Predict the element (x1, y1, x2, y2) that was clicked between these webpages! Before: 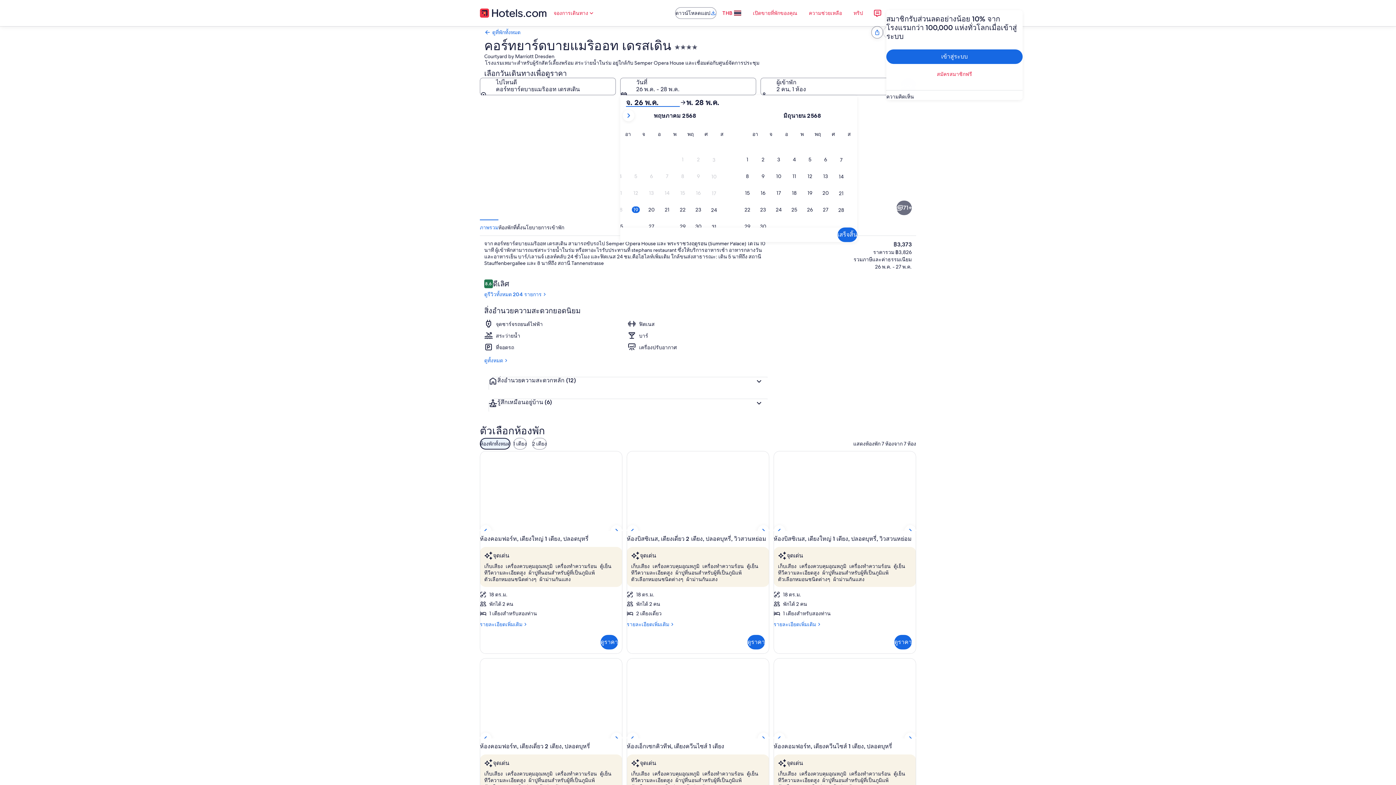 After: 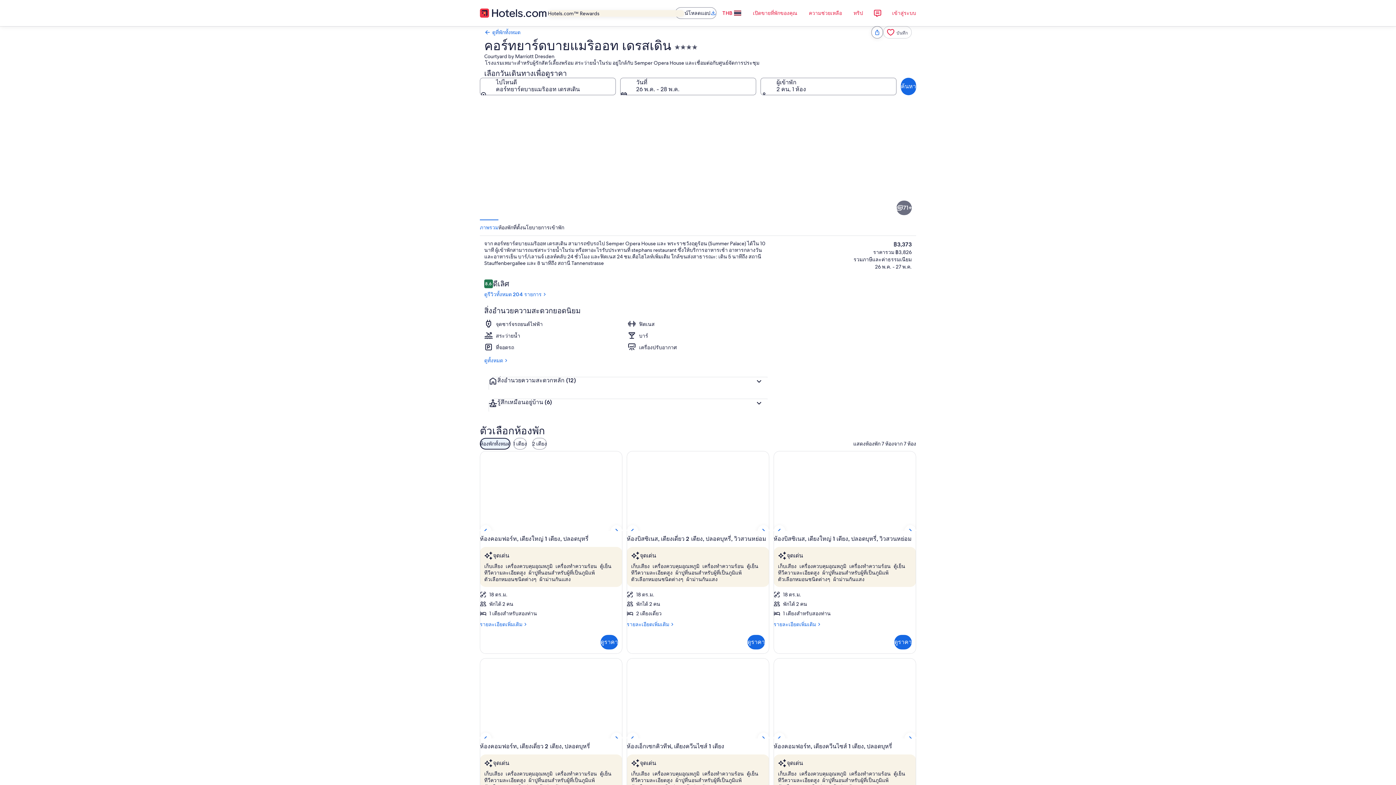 Action: label: จองการเดินทาง bbox: (547, 5, 600, 20)